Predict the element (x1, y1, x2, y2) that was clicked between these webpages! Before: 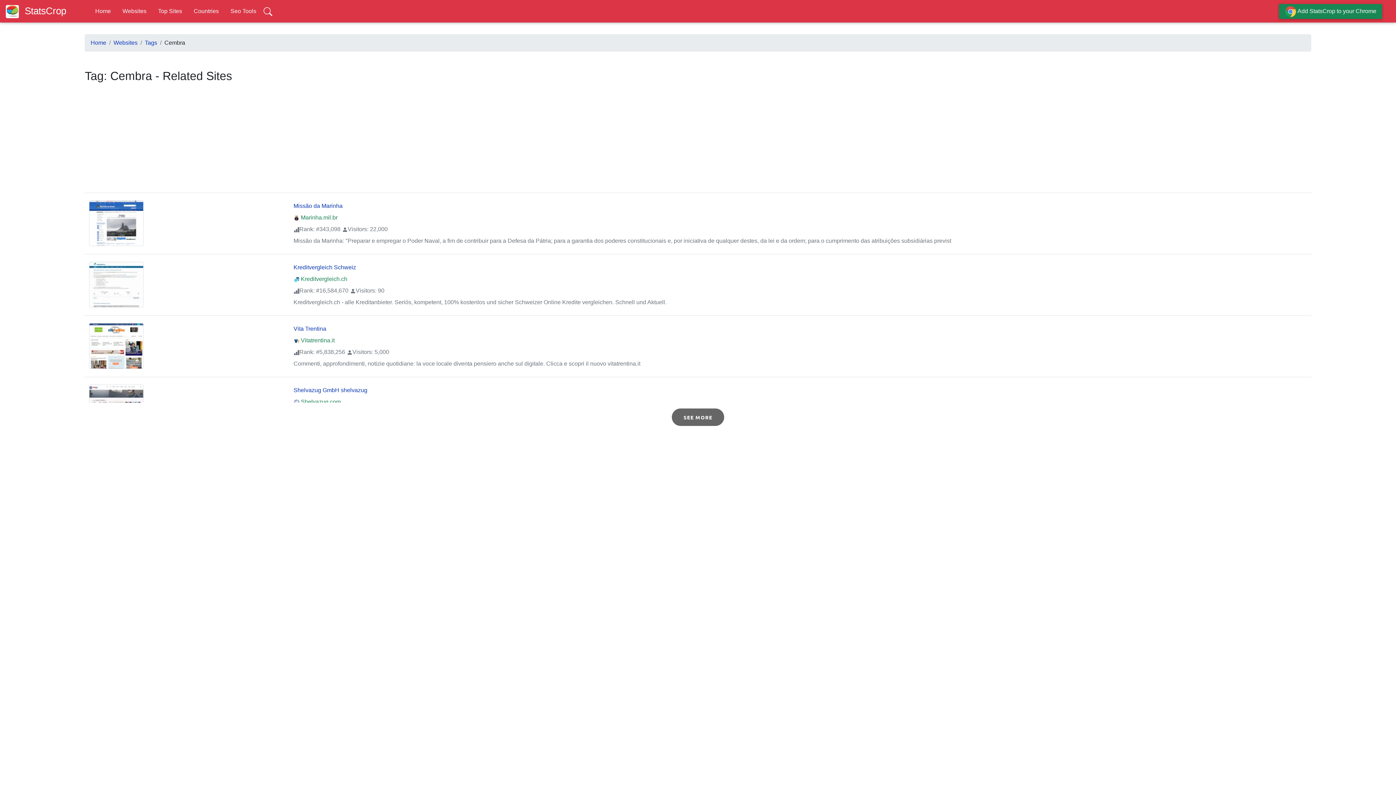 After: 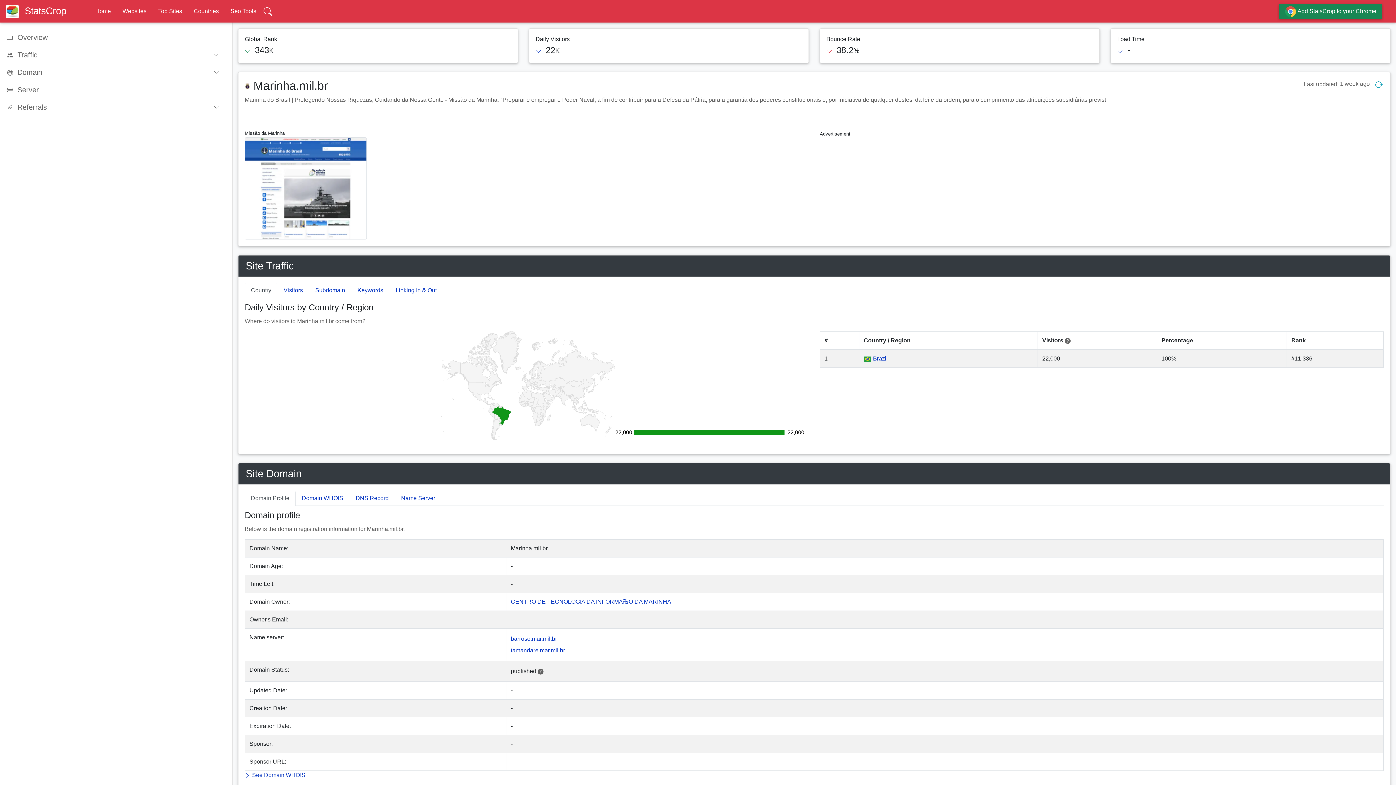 Action: bbox: (89, 219, 143, 225)